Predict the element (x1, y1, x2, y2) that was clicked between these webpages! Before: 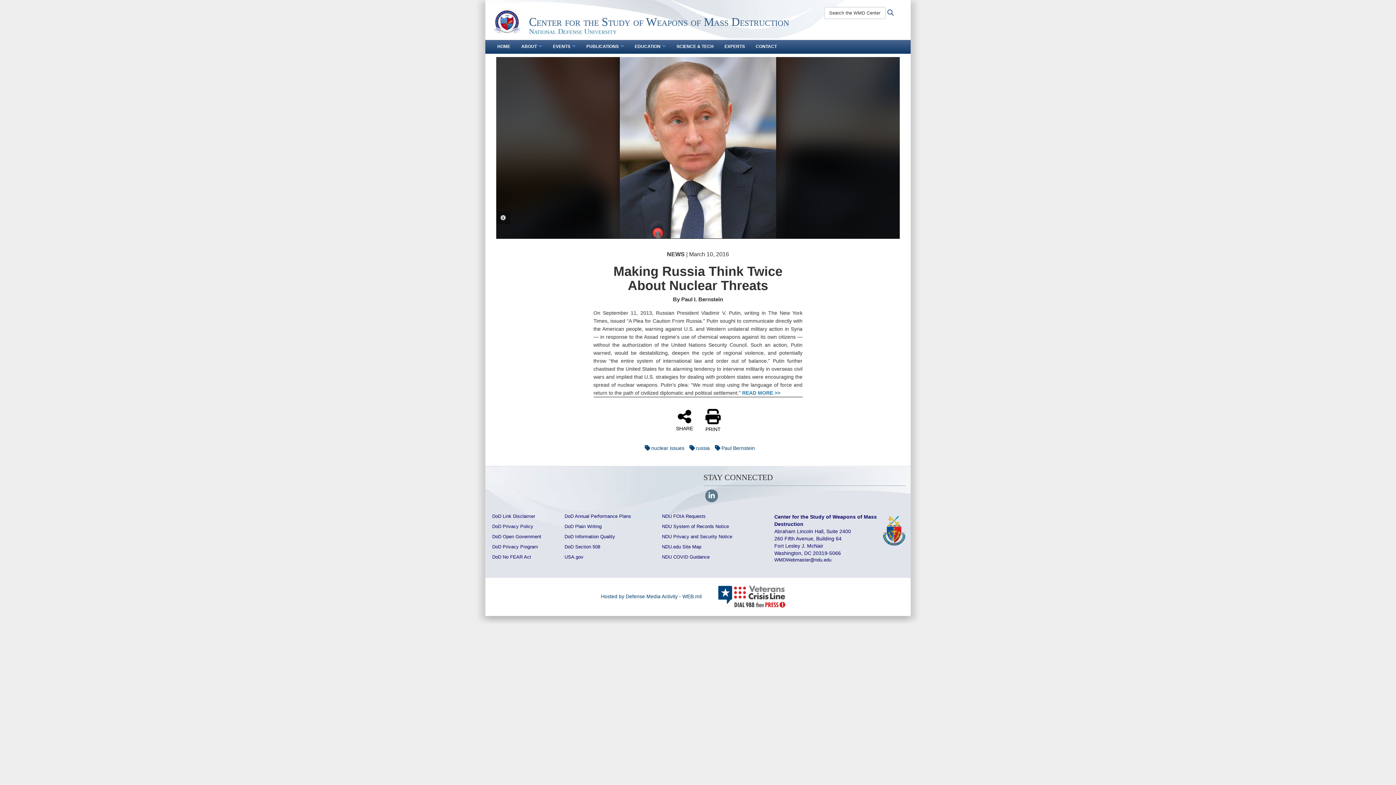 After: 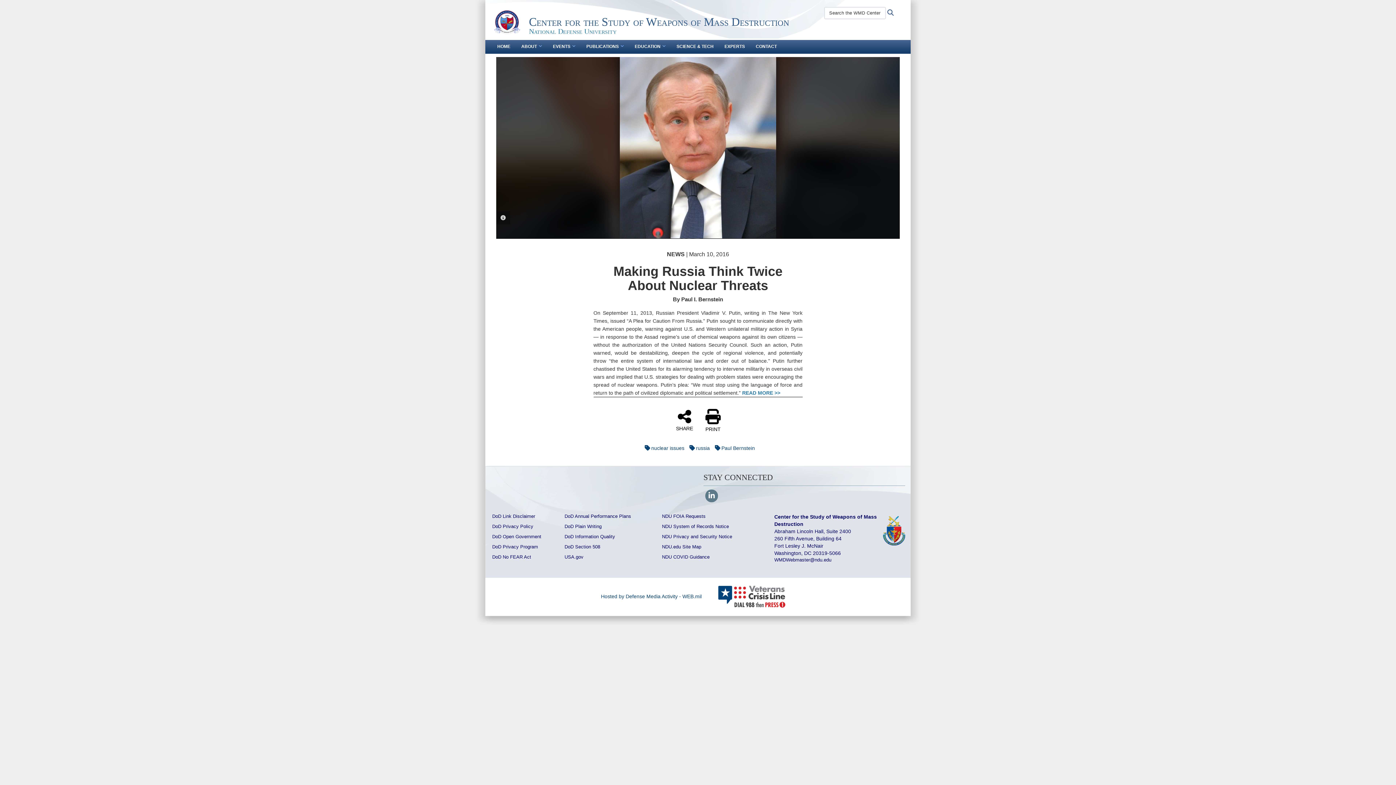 Action: label: DoD Link Disclaimer bbox: (492, 513, 535, 519)